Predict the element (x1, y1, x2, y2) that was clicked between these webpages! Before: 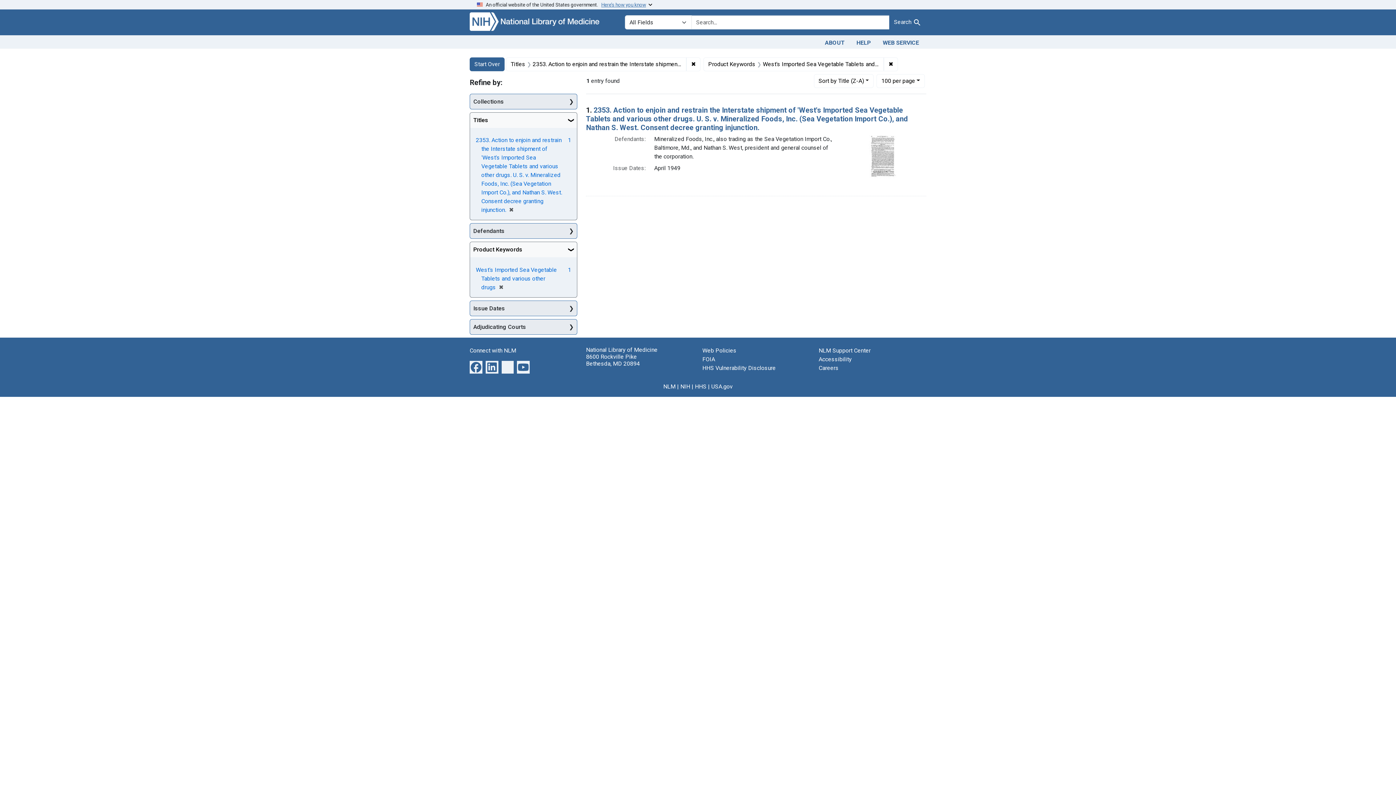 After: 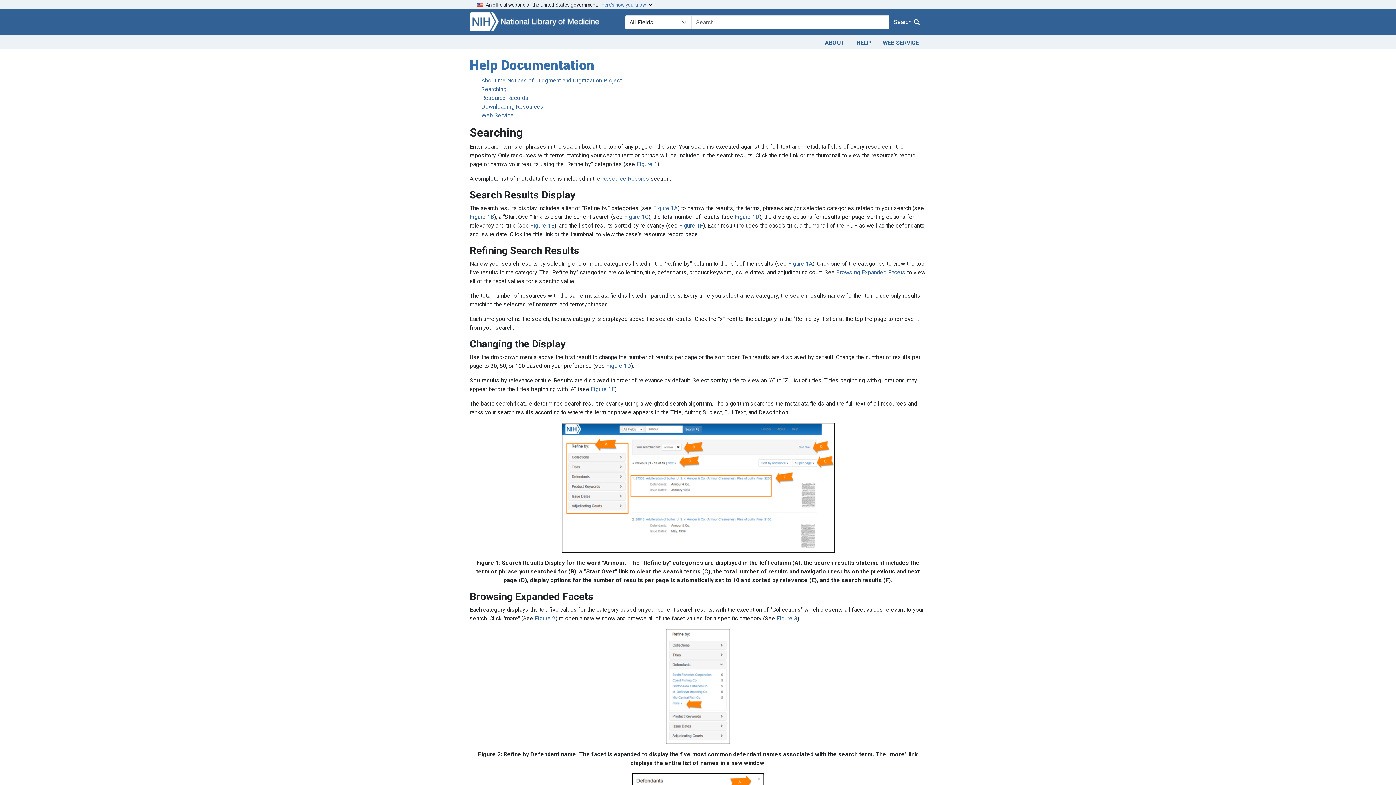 Action: label: HELP bbox: (850, 36, 877, 47)